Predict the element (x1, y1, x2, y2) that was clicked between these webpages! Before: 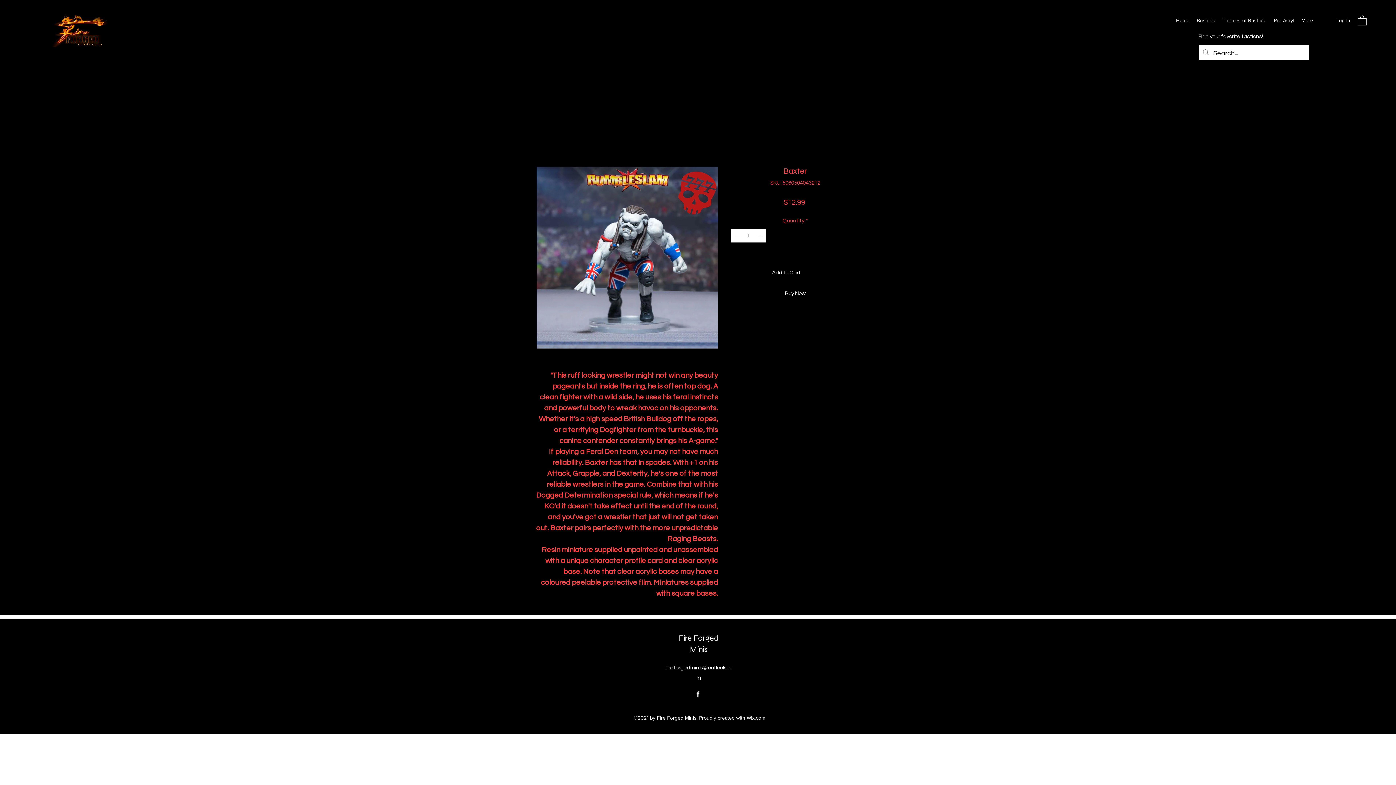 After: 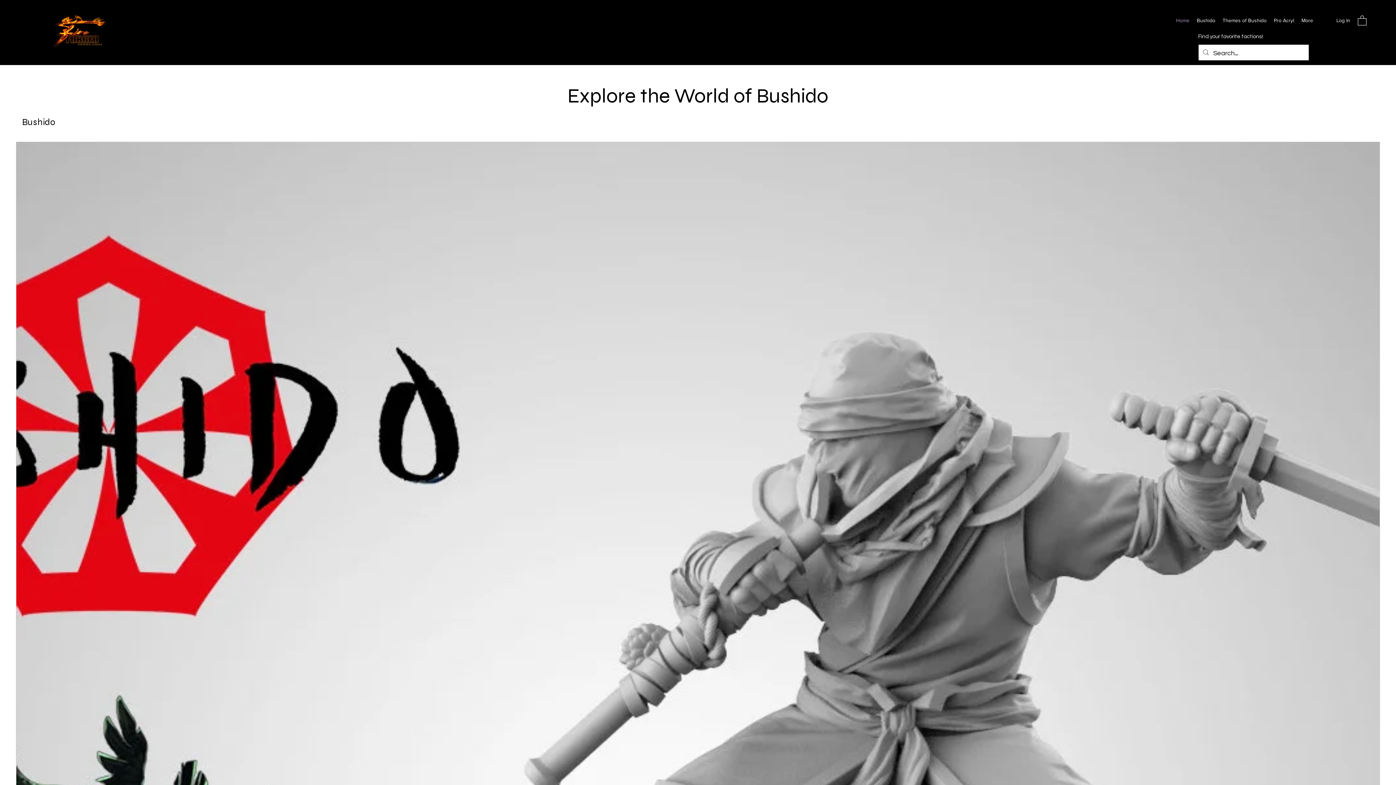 Action: label: Themes of Bushido bbox: (1219, 14, 1270, 25)